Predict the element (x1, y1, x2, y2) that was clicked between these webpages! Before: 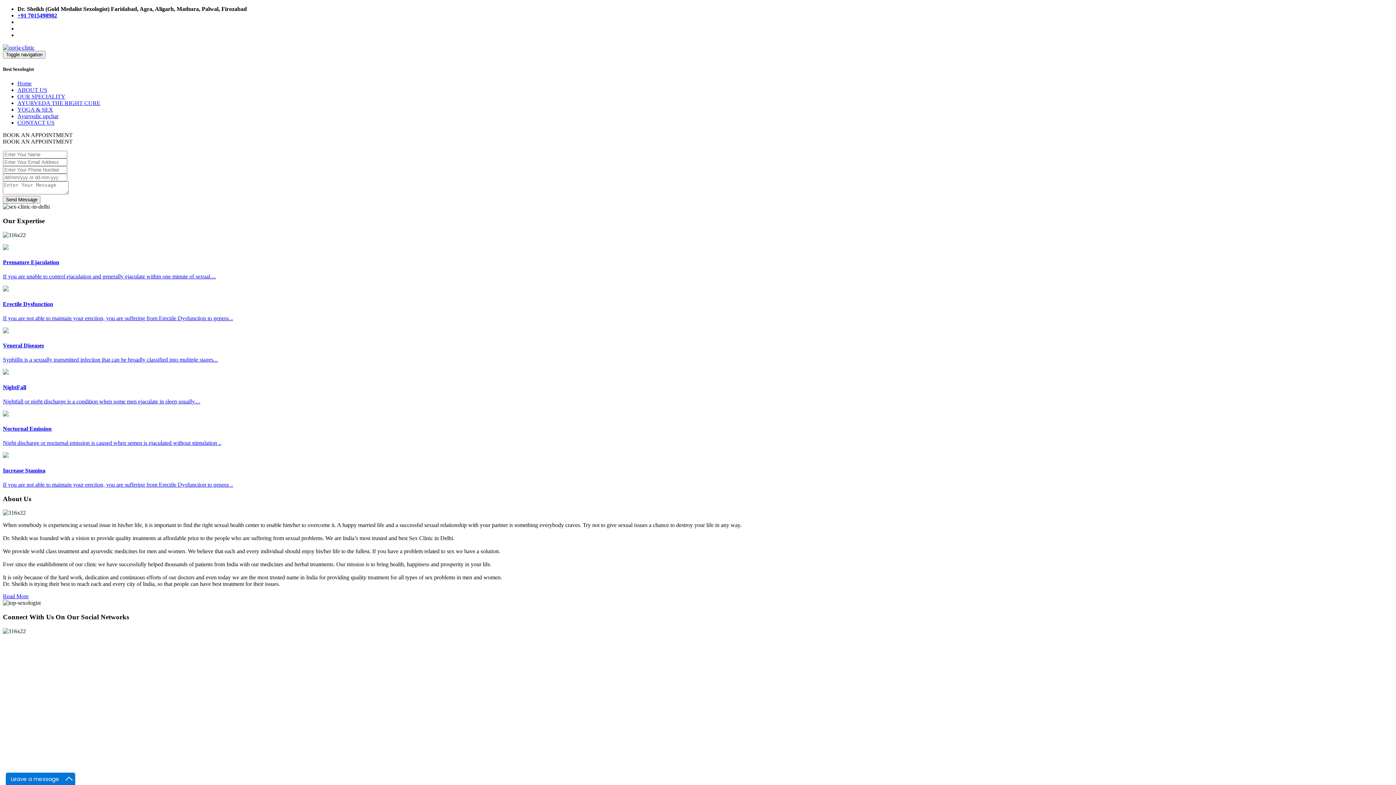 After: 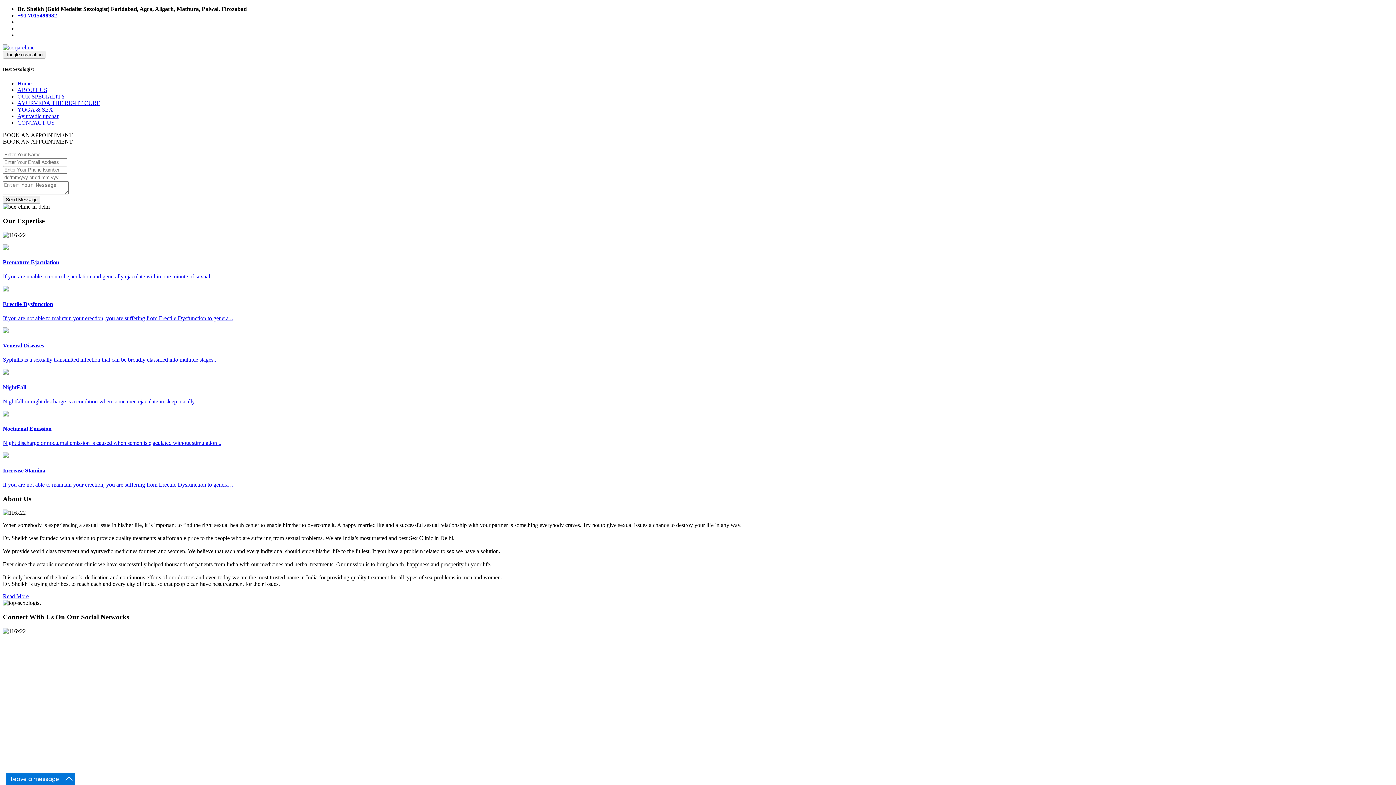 Action: label: AYURVEDA THE RIGHT CURE bbox: (17, 100, 100, 106)